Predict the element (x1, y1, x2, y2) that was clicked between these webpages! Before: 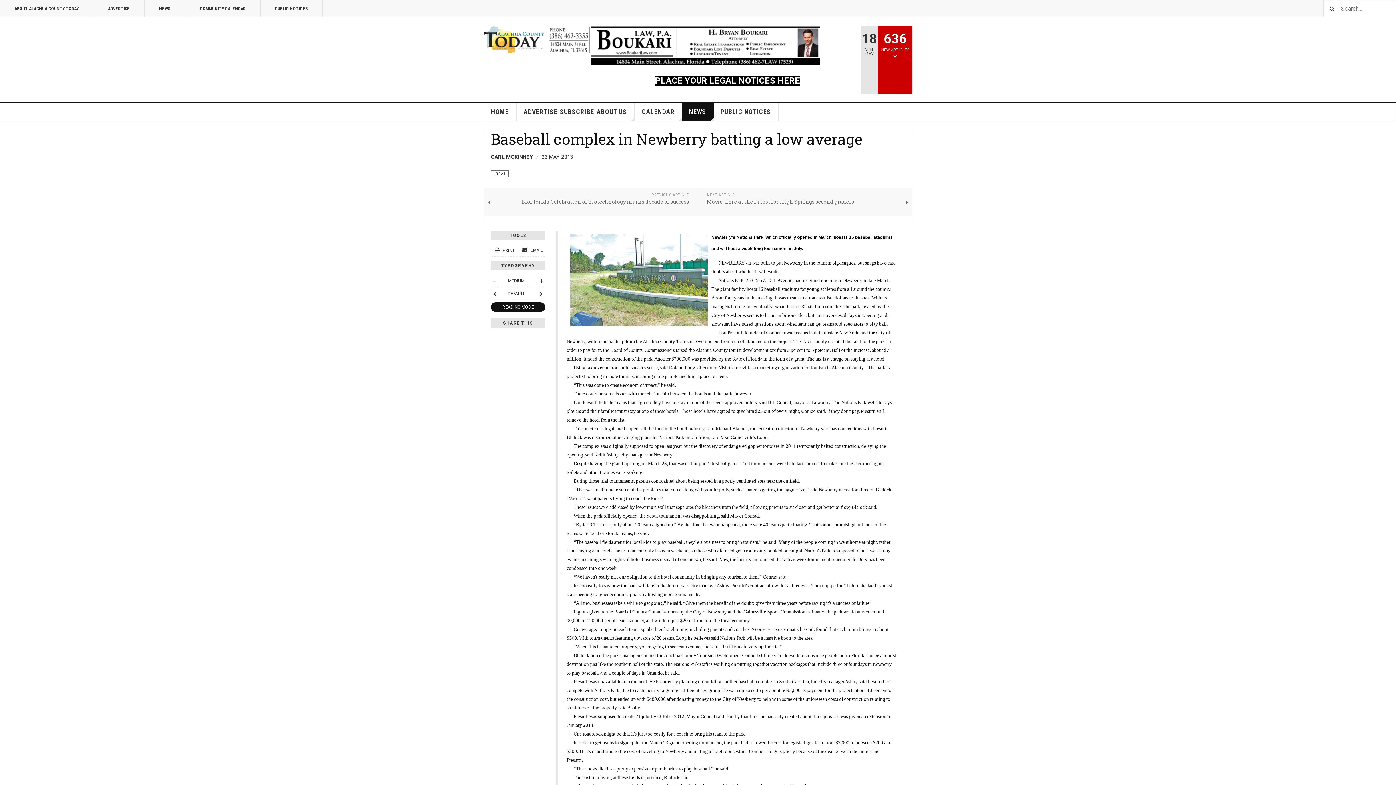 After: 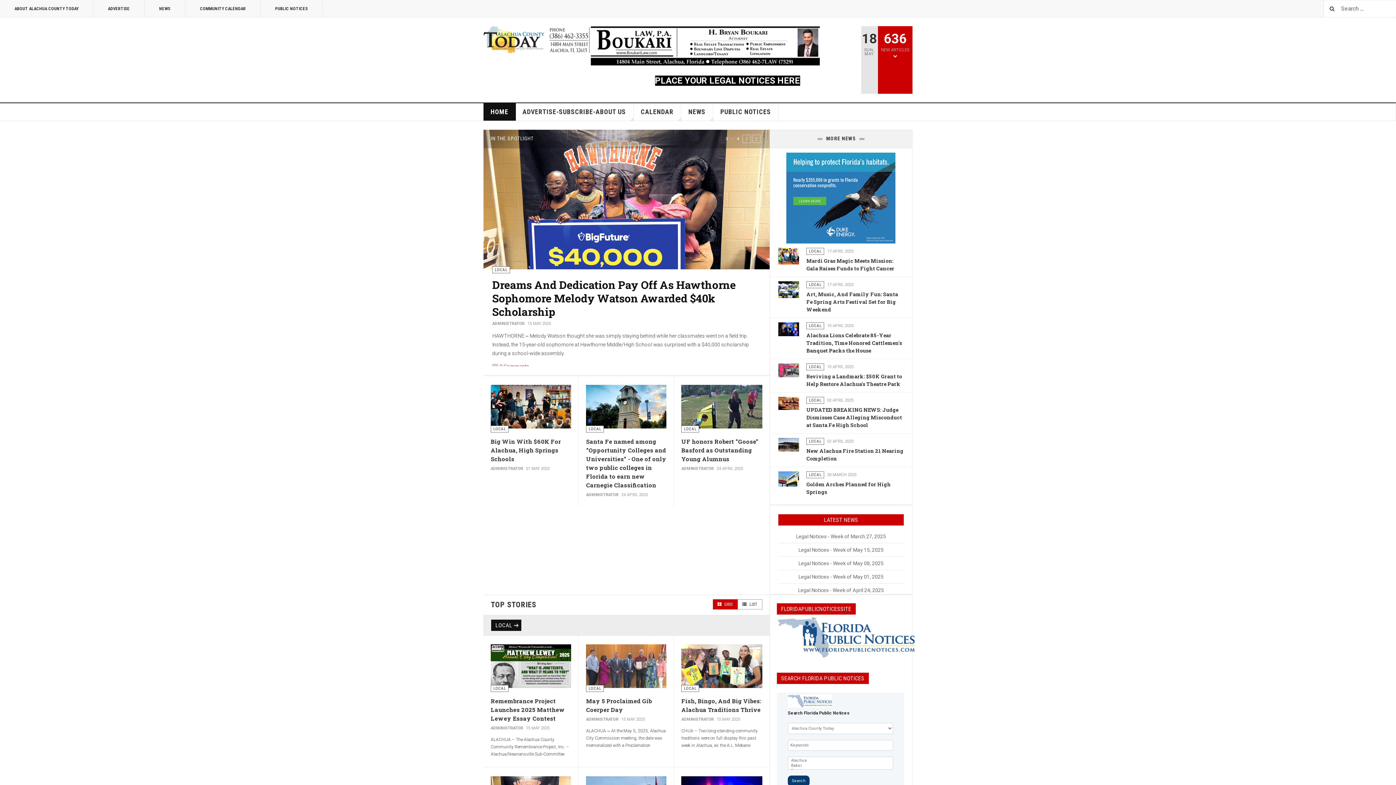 Action: label: HOME bbox: (483, 103, 516, 120)